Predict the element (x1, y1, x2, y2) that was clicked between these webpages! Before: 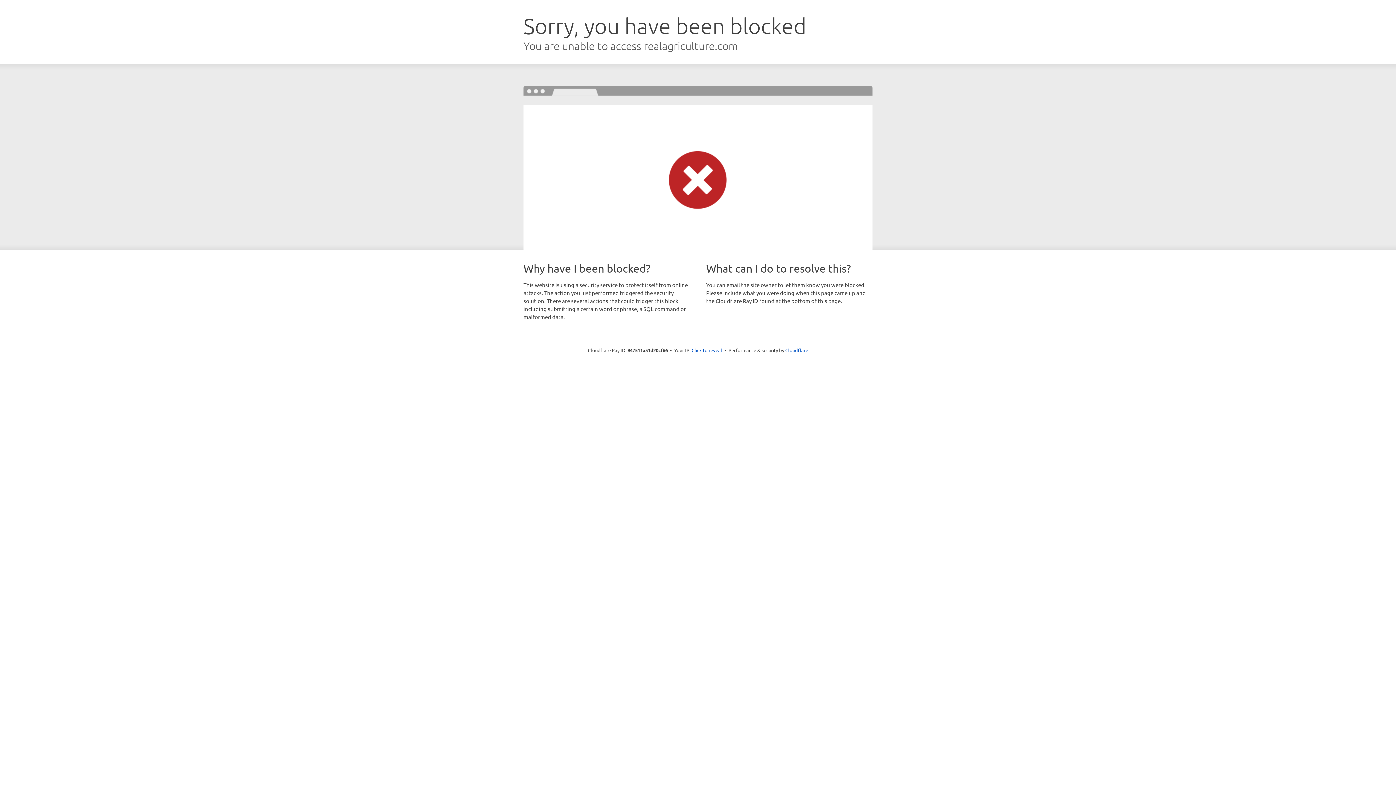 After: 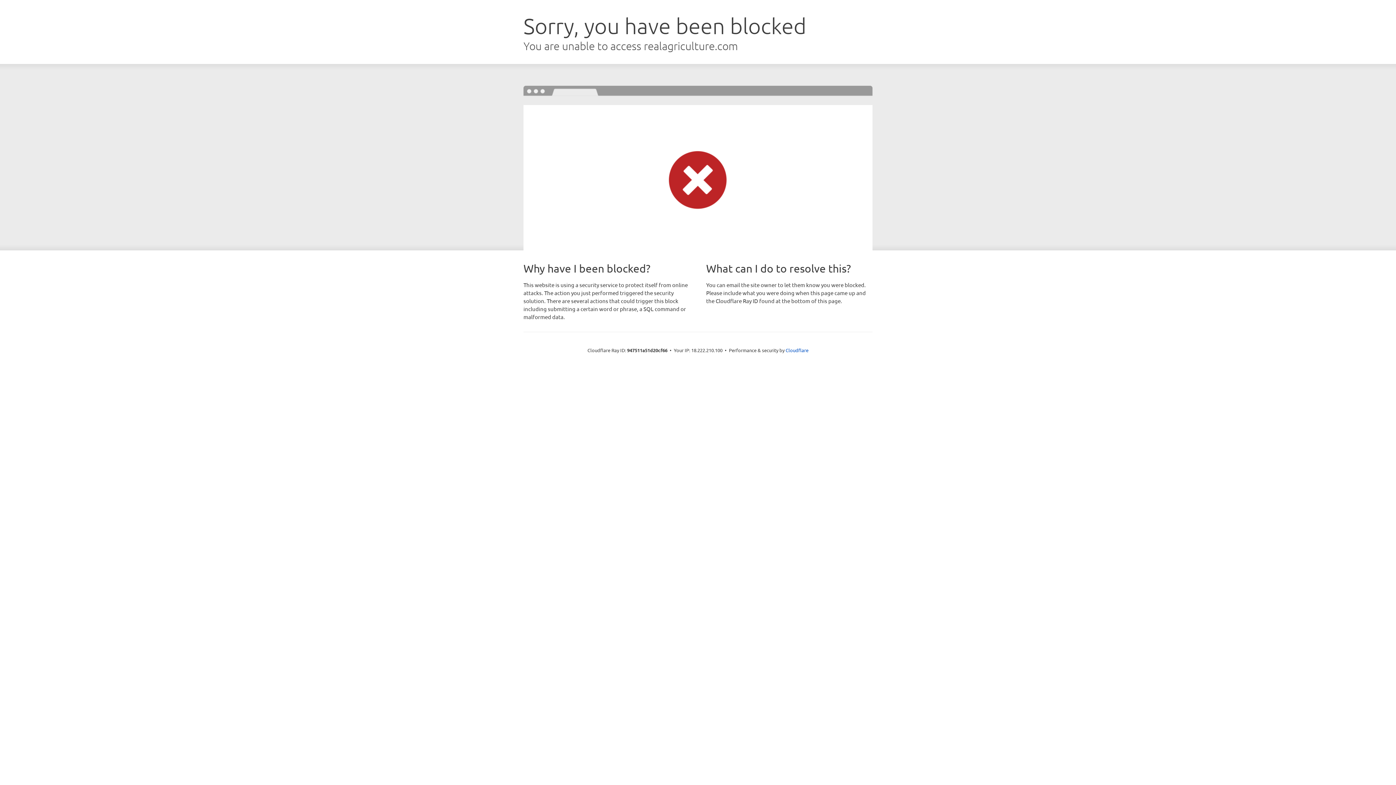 Action: label: Click to reveal bbox: (691, 346, 722, 353)